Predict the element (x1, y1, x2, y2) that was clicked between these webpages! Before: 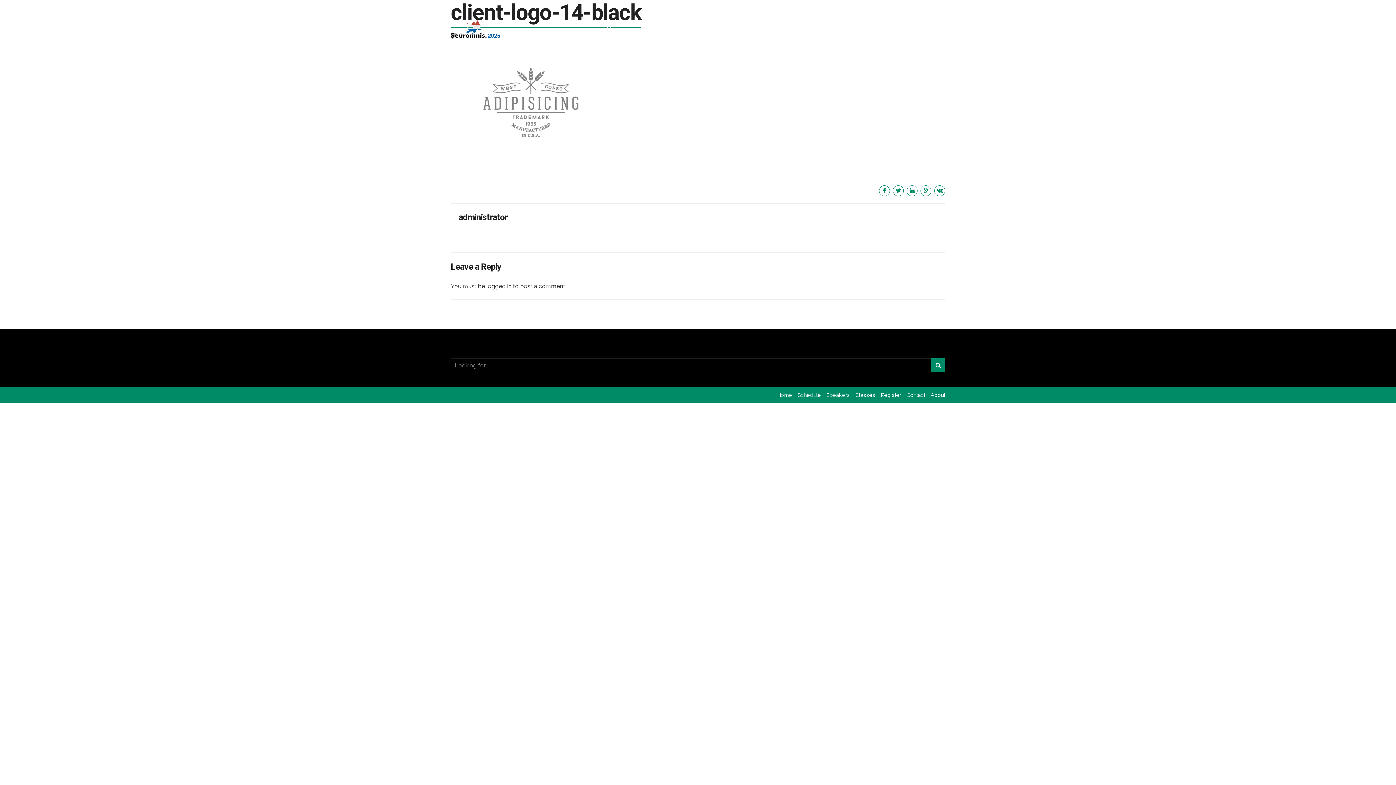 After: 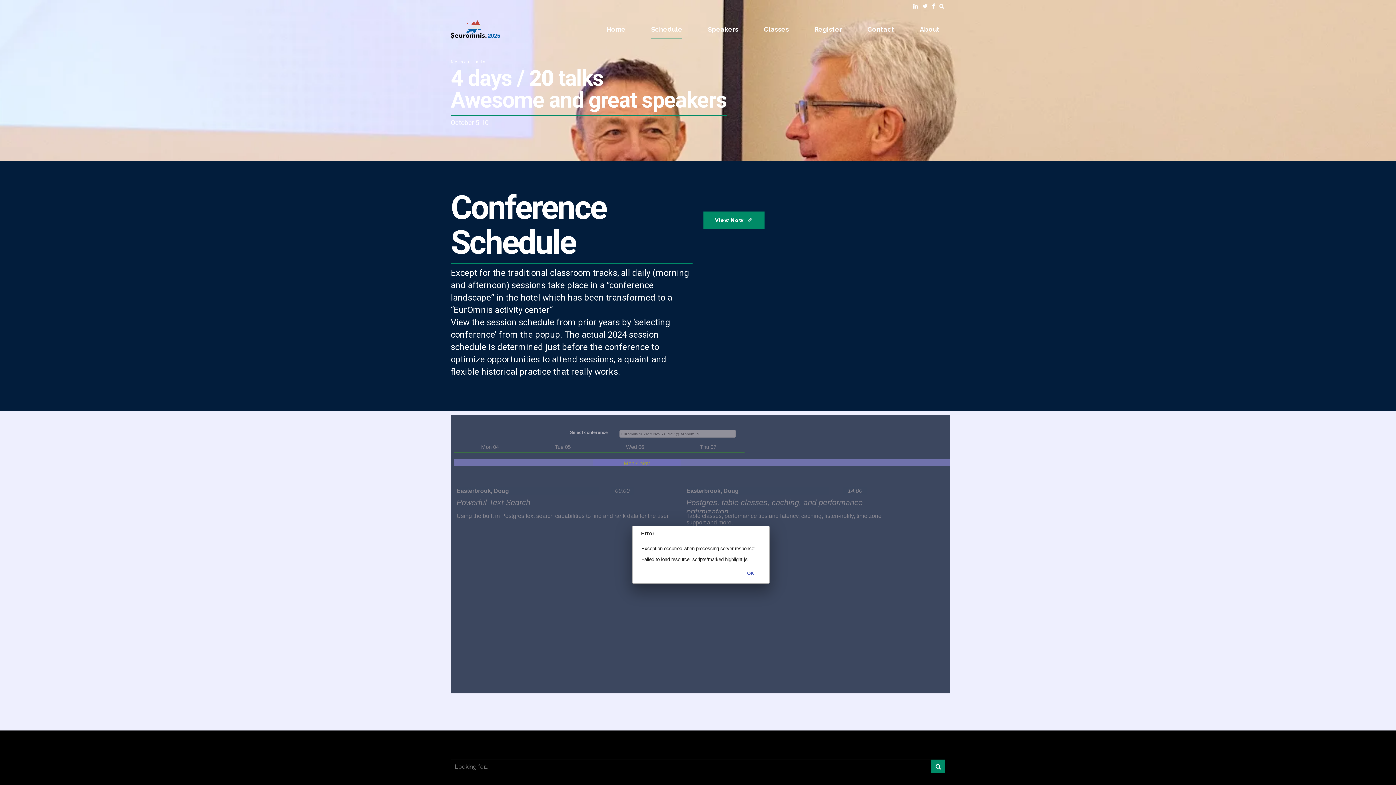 Action: label: Schedule bbox: (797, 392, 821, 398)